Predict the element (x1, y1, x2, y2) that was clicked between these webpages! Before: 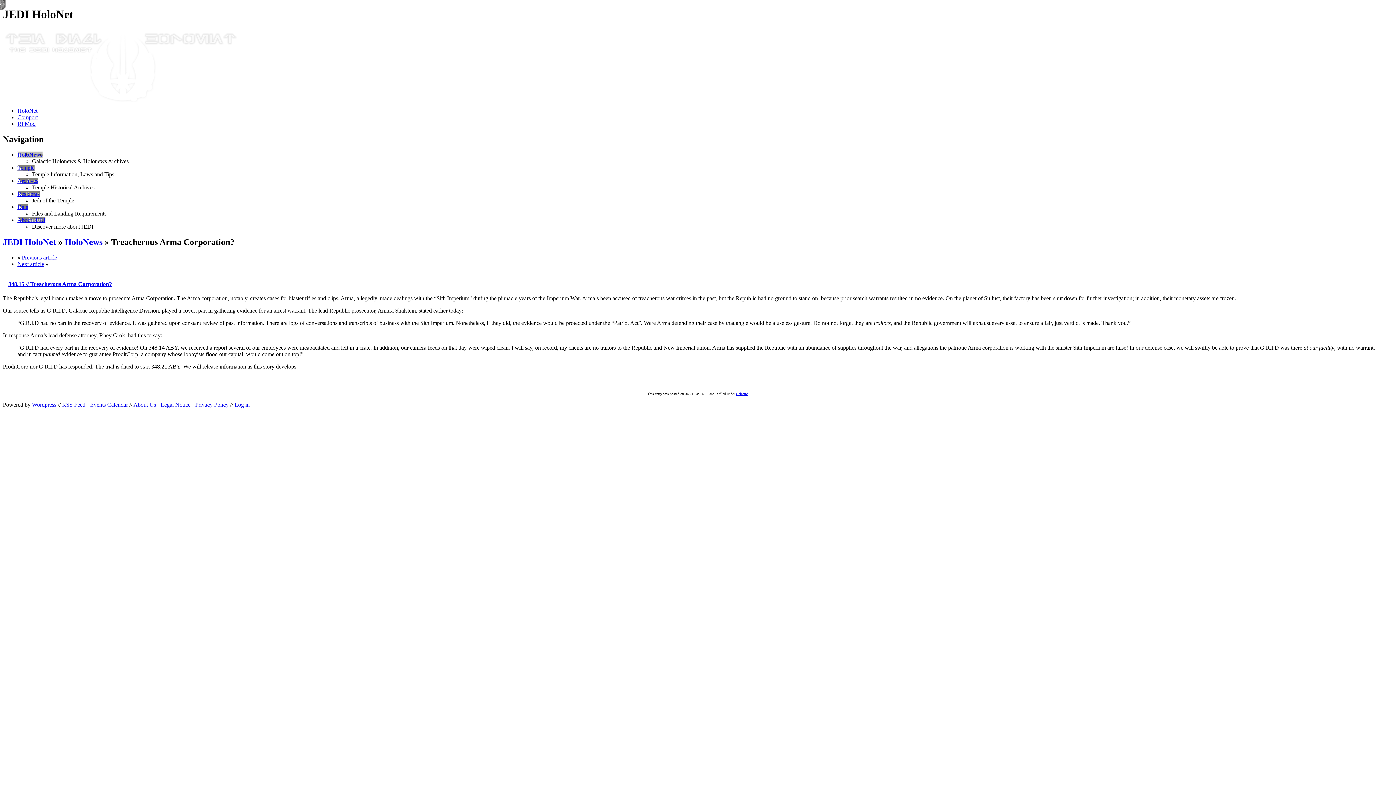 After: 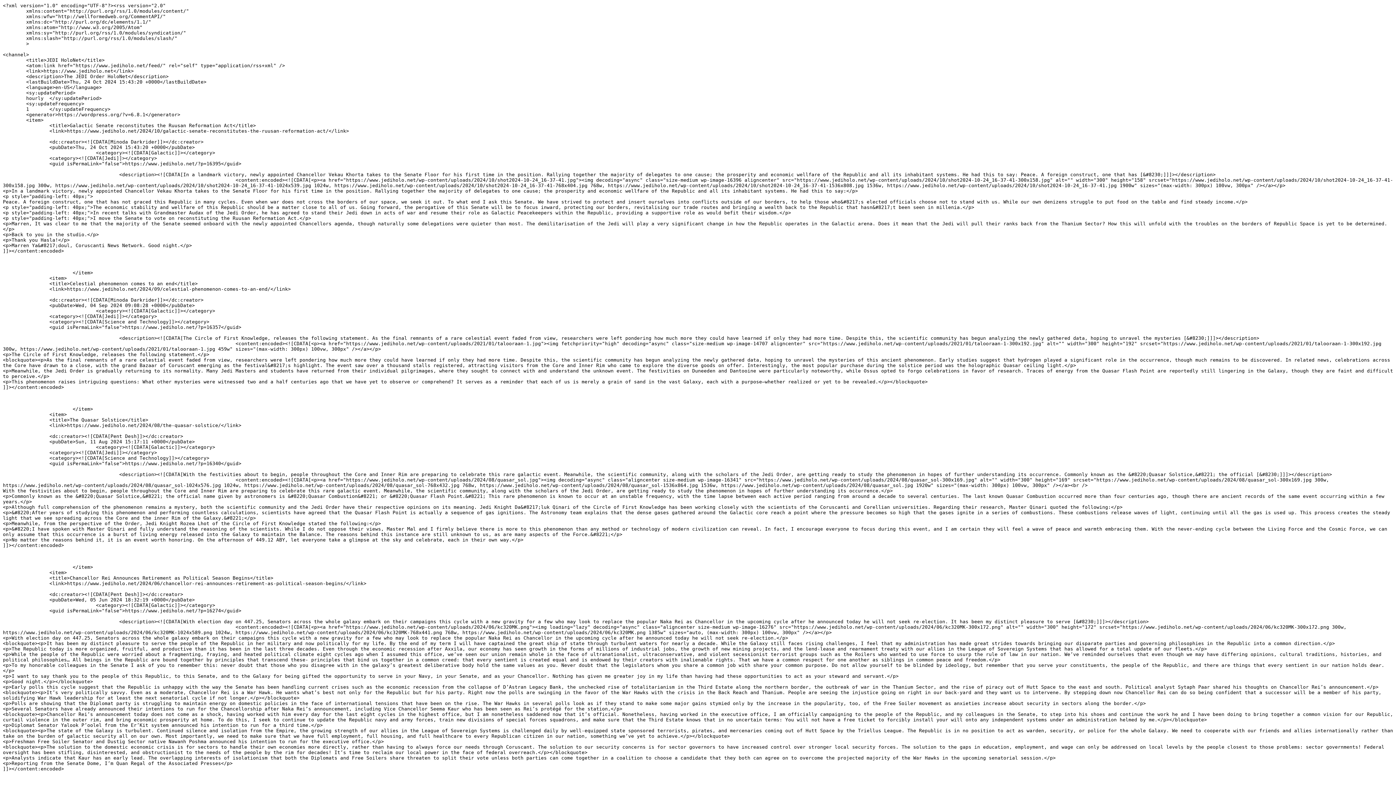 Action: bbox: (62, 401, 85, 408) label: RSS Feed